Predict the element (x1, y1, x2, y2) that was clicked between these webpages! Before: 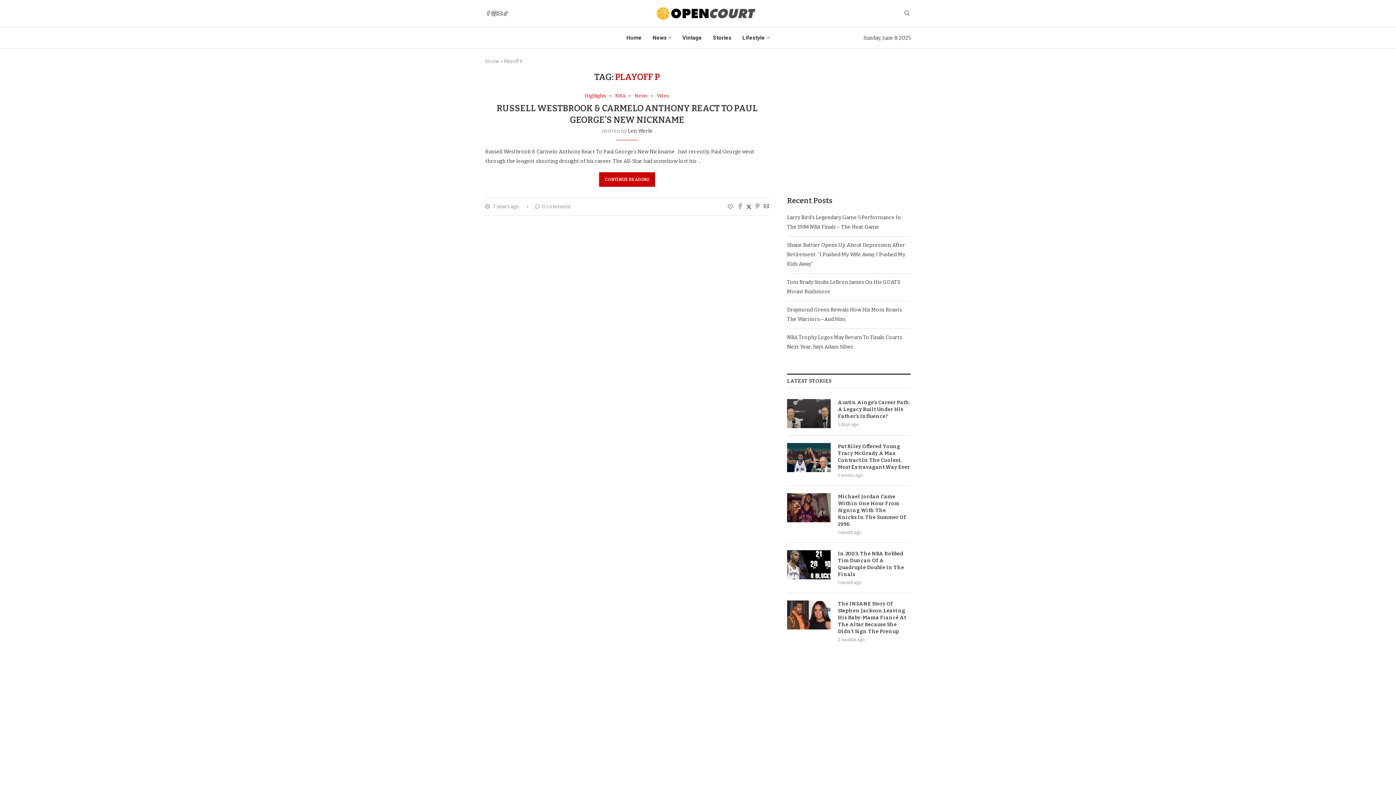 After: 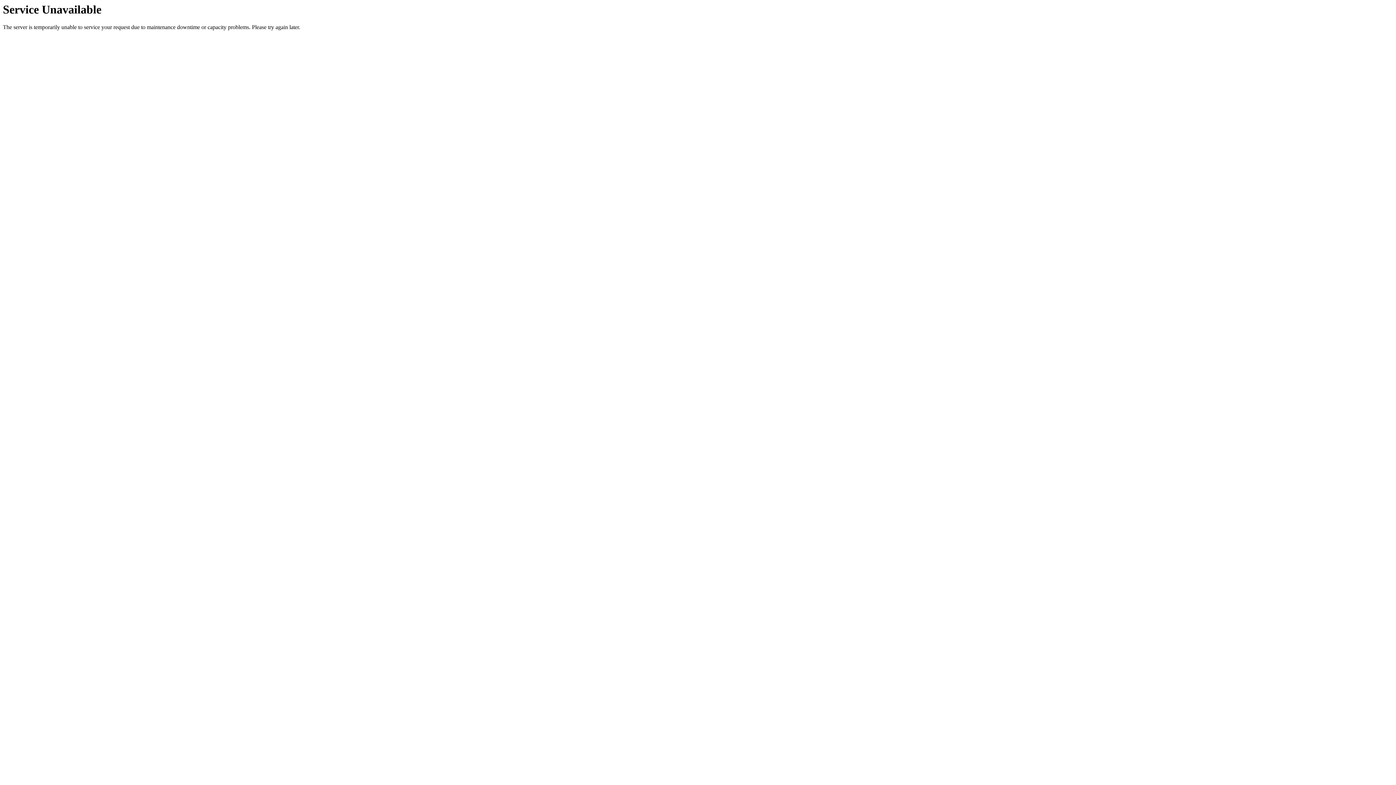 Action: bbox: (615, 93, 629, 98) label: NBA